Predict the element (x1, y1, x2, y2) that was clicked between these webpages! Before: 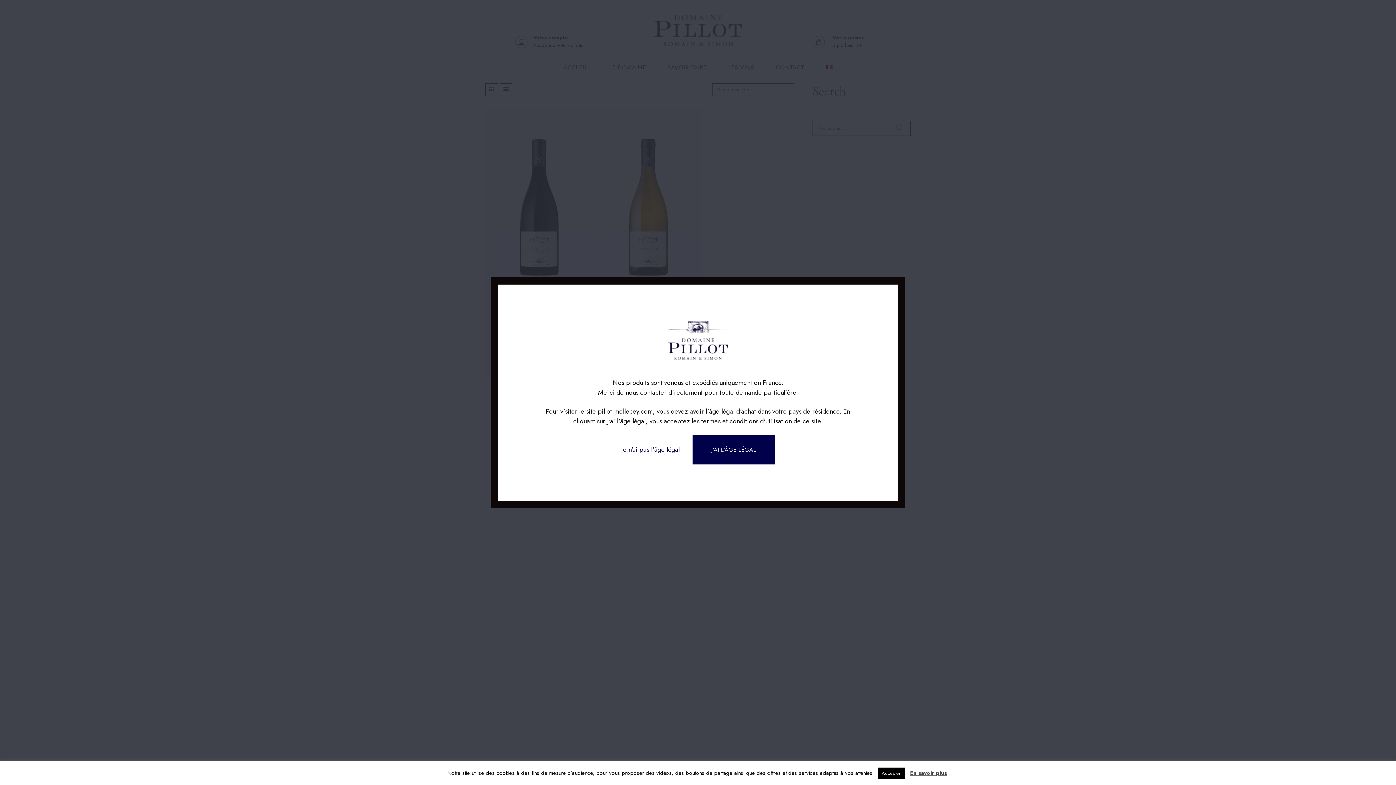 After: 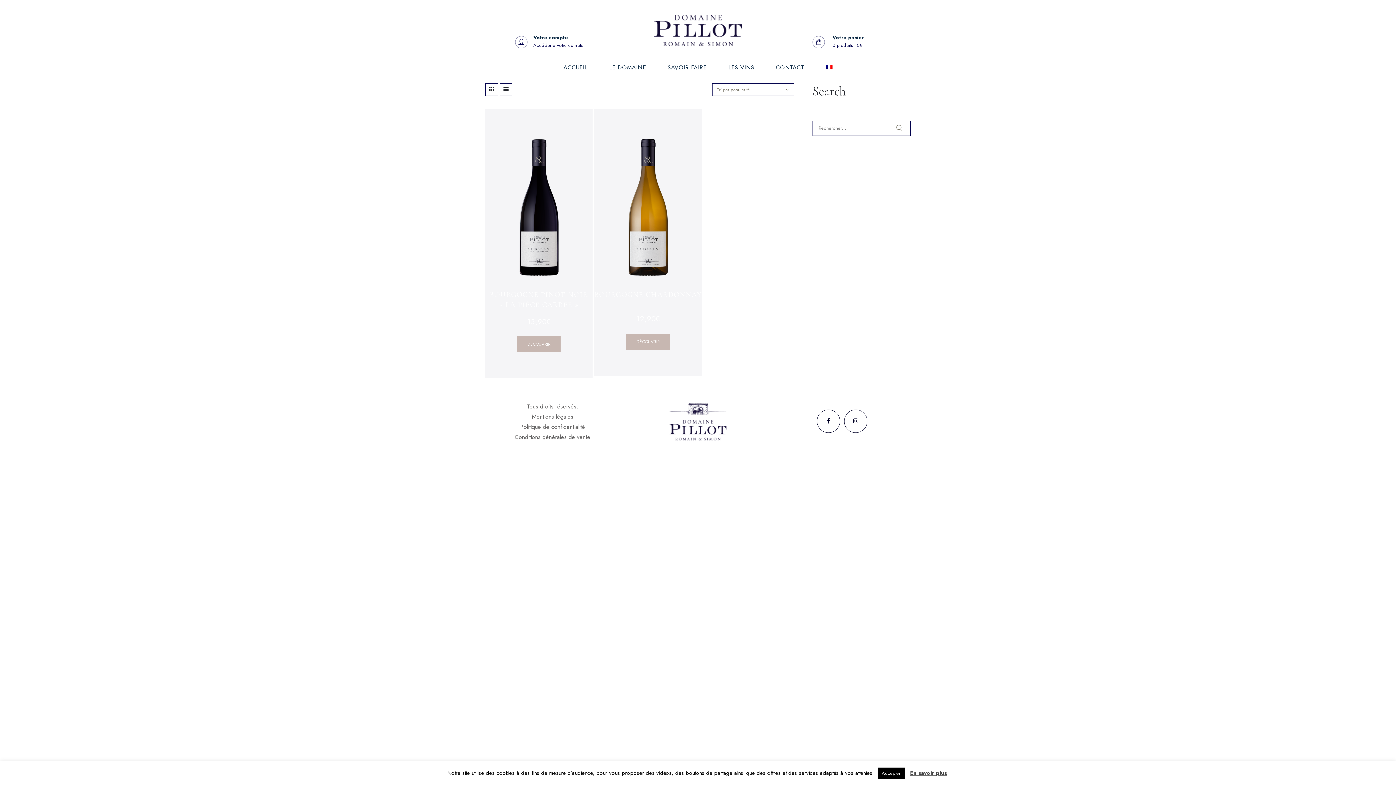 Action: label: J'AI L'ÂGE LÉGAL bbox: (692, 435, 774, 464)